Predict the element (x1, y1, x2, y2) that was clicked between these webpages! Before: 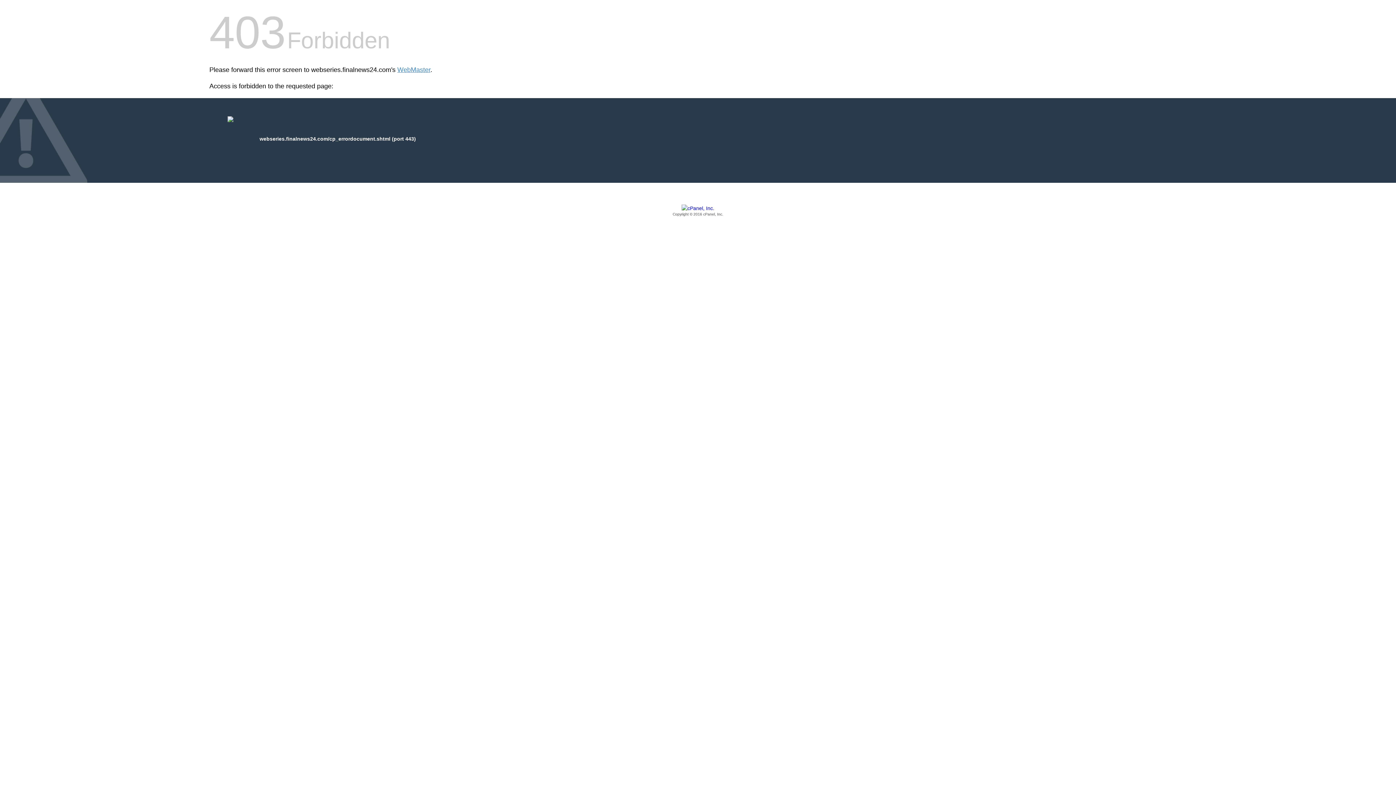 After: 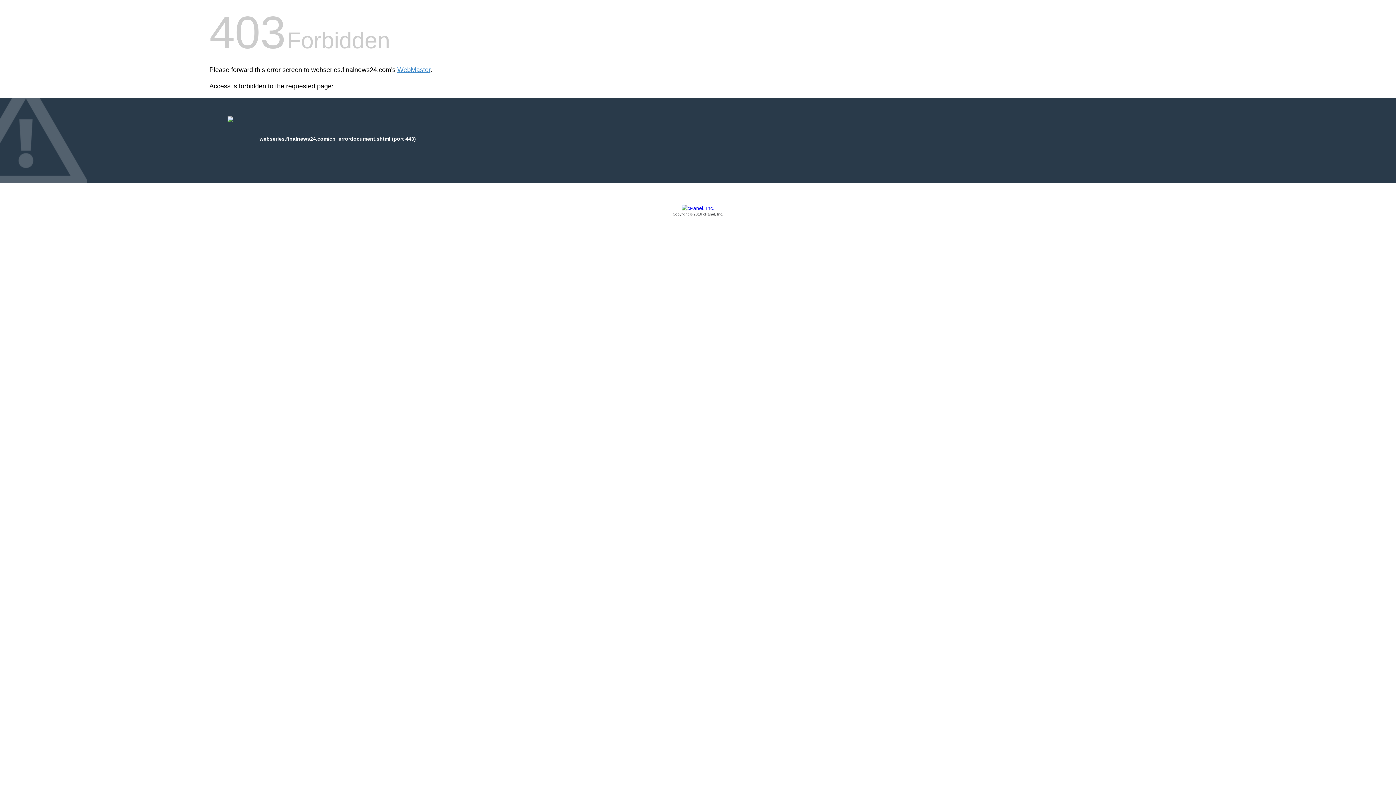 Action: label: Copyright © 2016 cPanel, Inc. bbox: (209, 205, 1186, 217)